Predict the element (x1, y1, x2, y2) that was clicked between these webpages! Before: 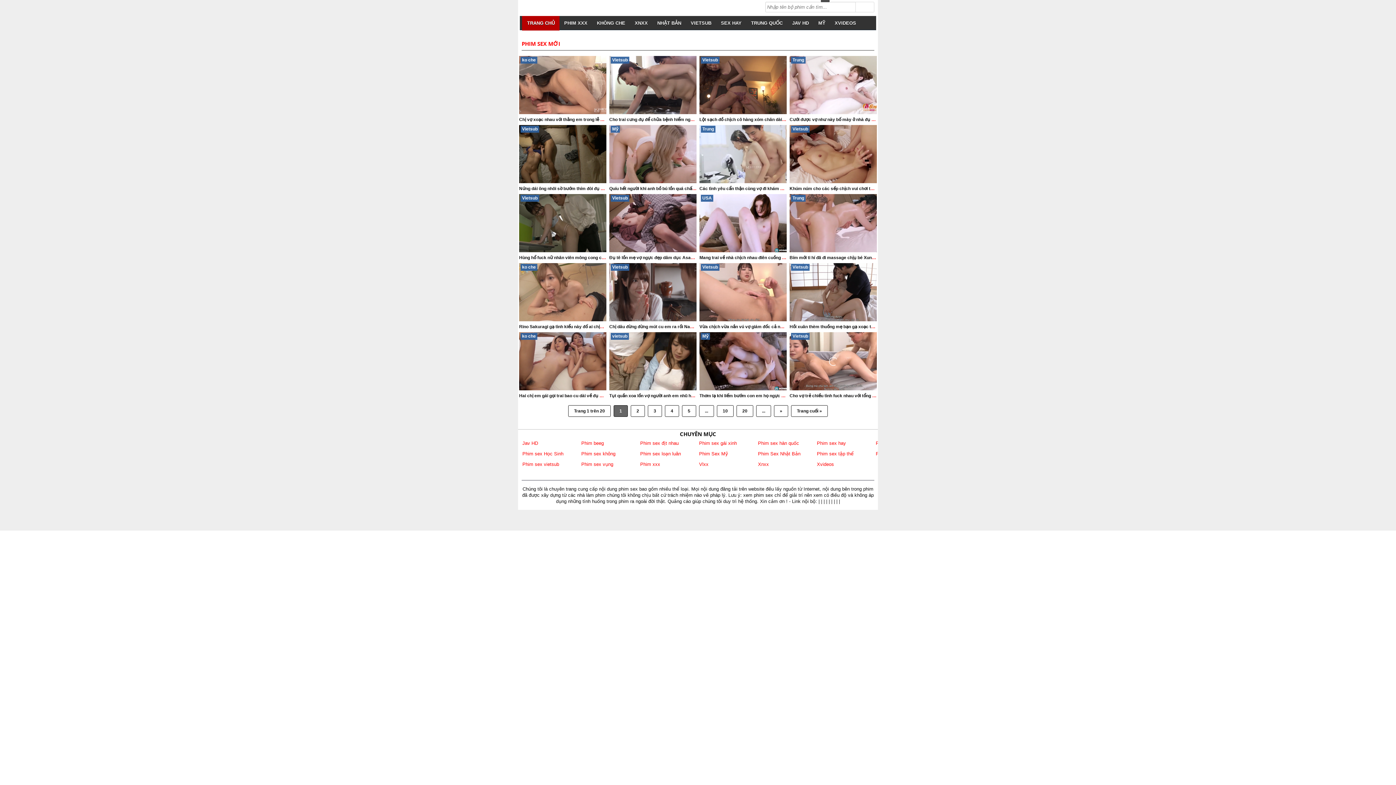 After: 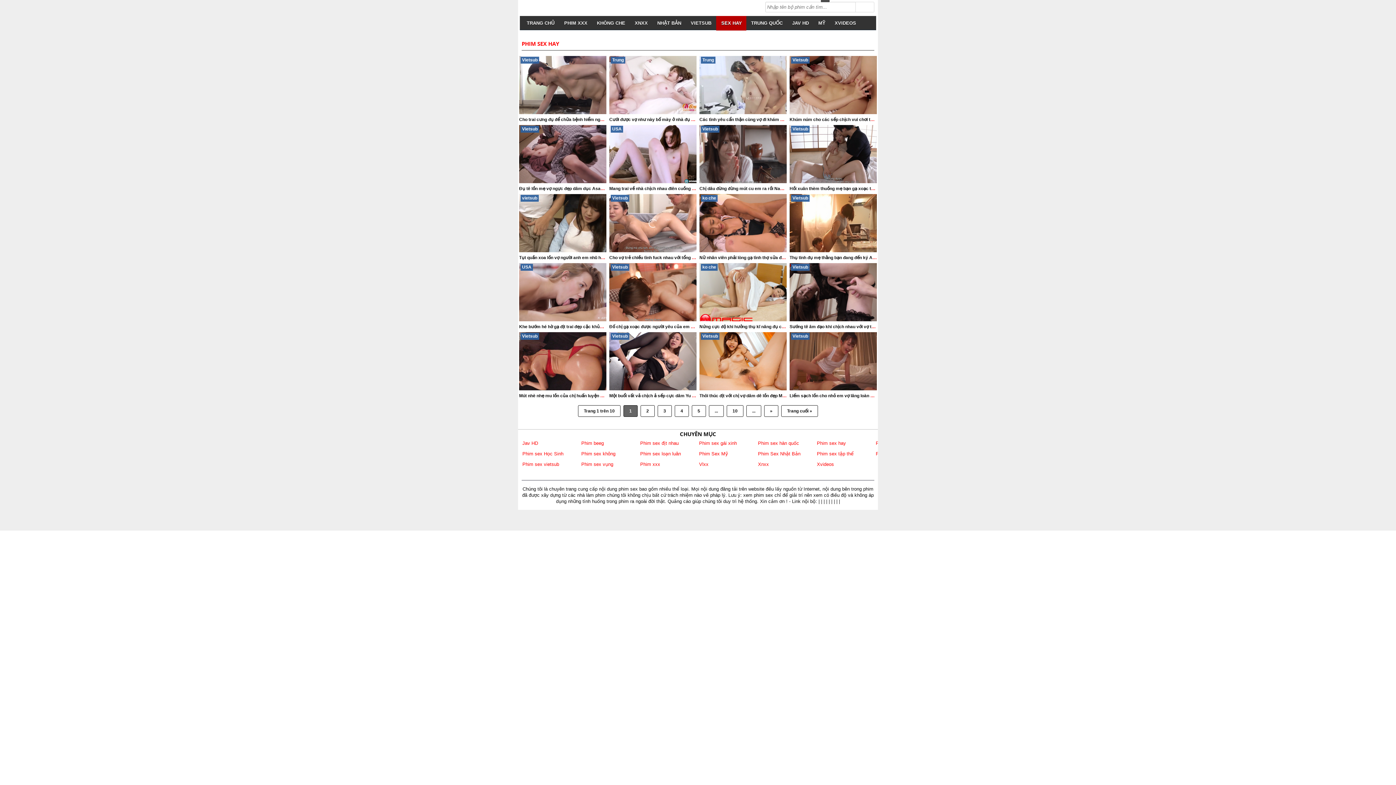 Action: label: Phim sex hay bbox: (817, 438, 846, 448)